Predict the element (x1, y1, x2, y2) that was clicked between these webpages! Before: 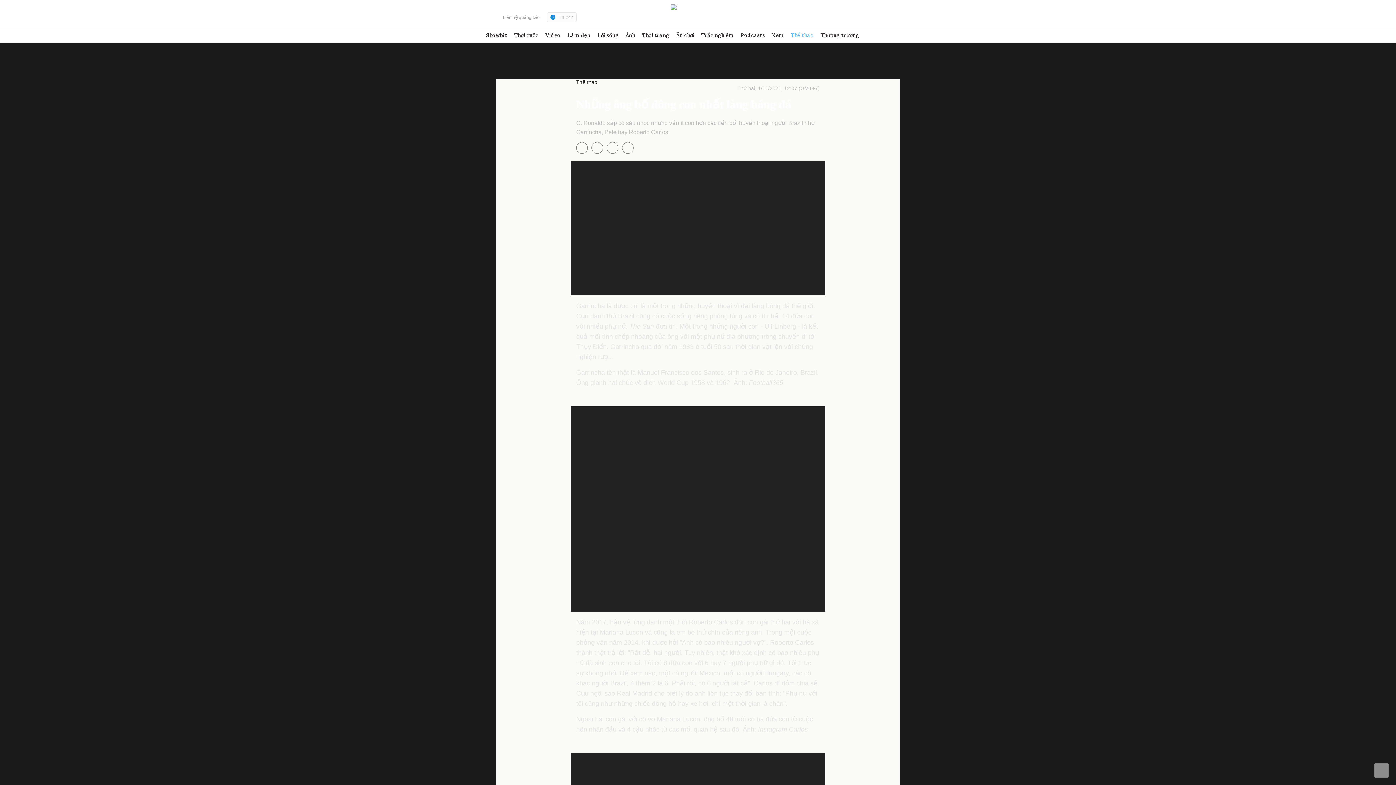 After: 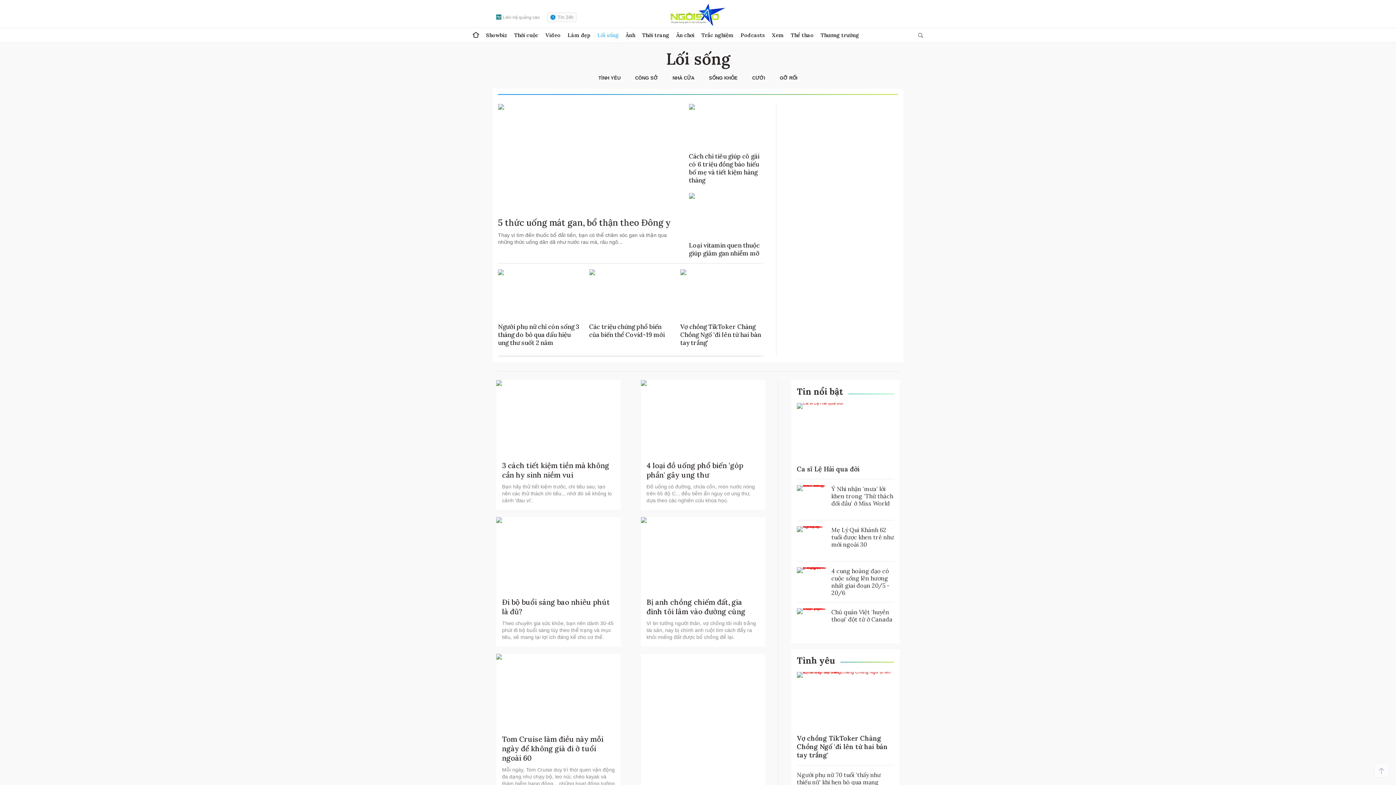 Action: bbox: (597, 28, 618, 42) label: Lối sống